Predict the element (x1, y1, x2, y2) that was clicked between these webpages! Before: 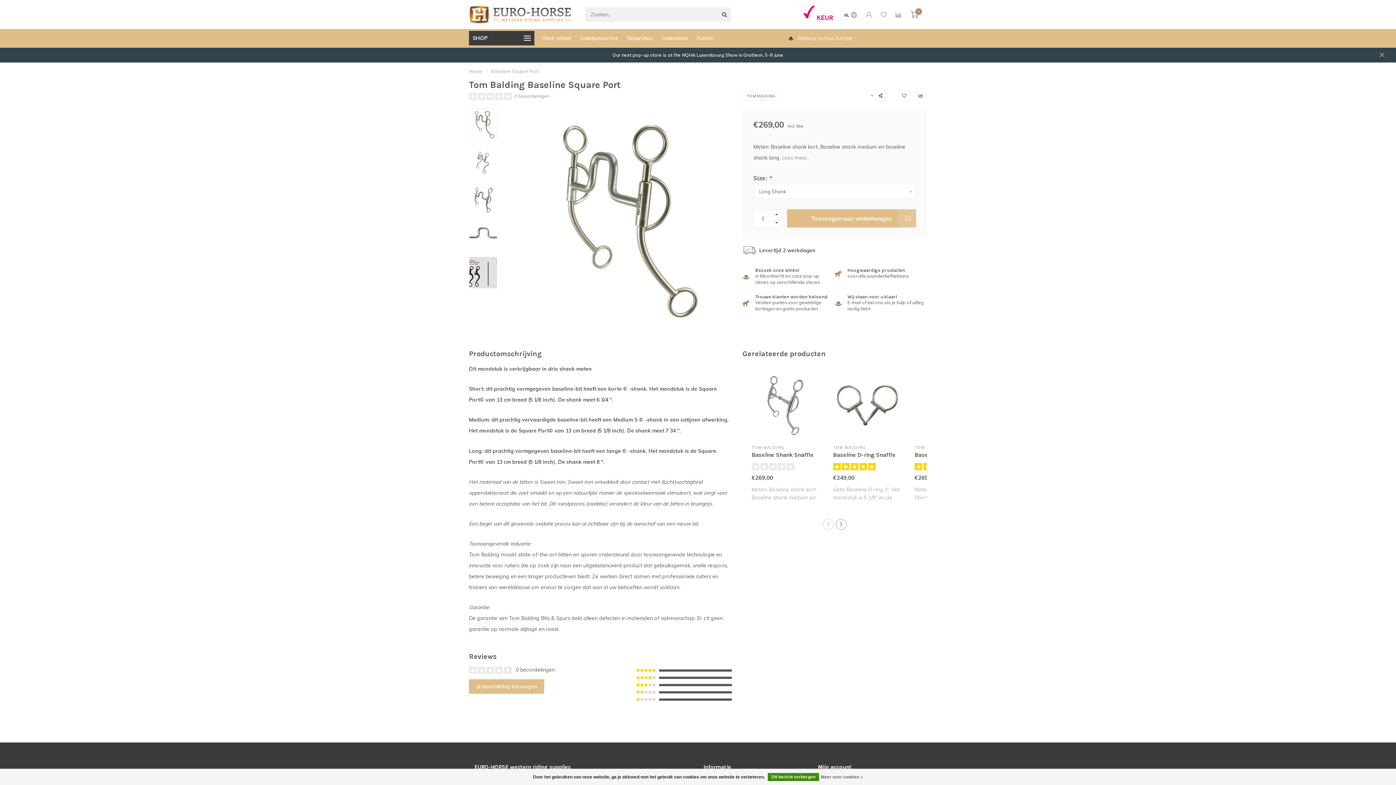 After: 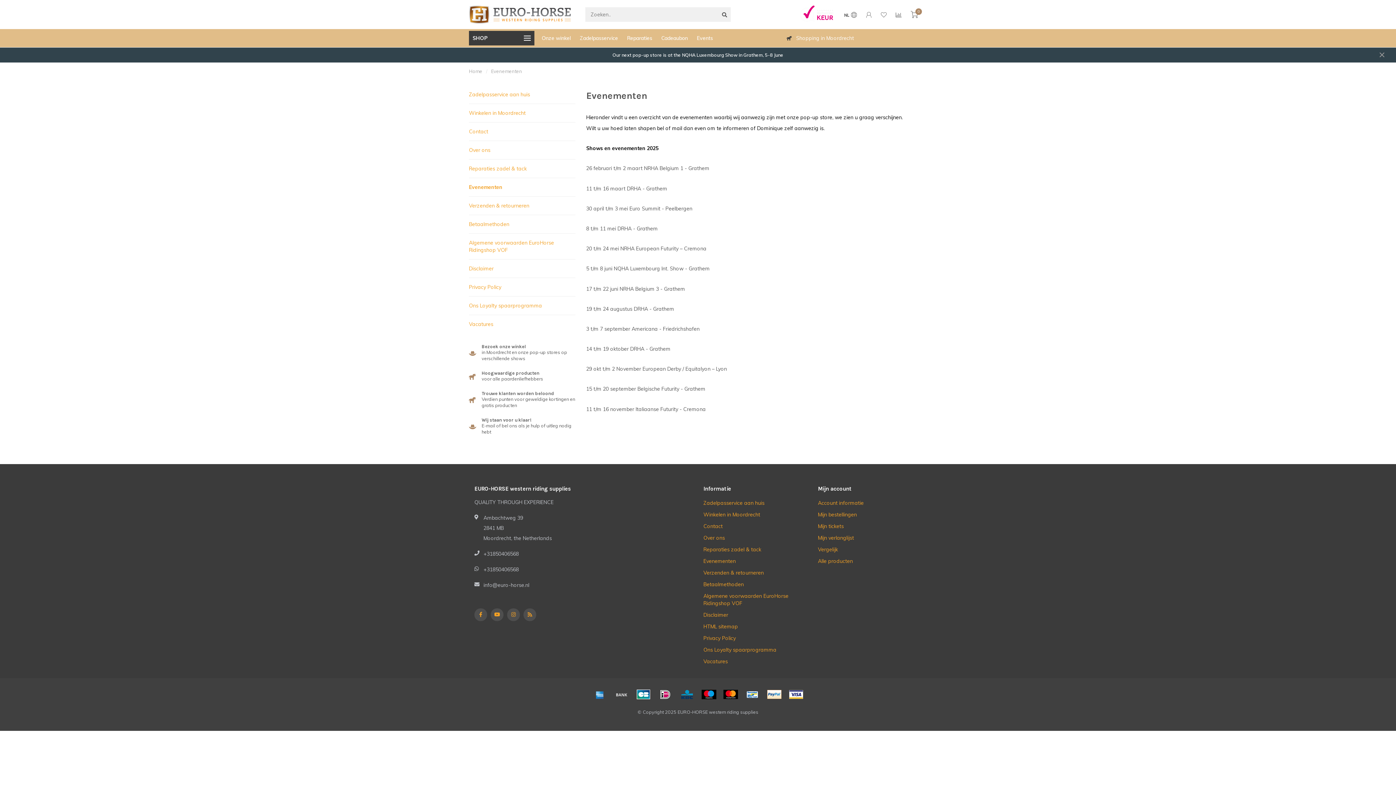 Action: bbox: (697, 34, 713, 41) label: Events